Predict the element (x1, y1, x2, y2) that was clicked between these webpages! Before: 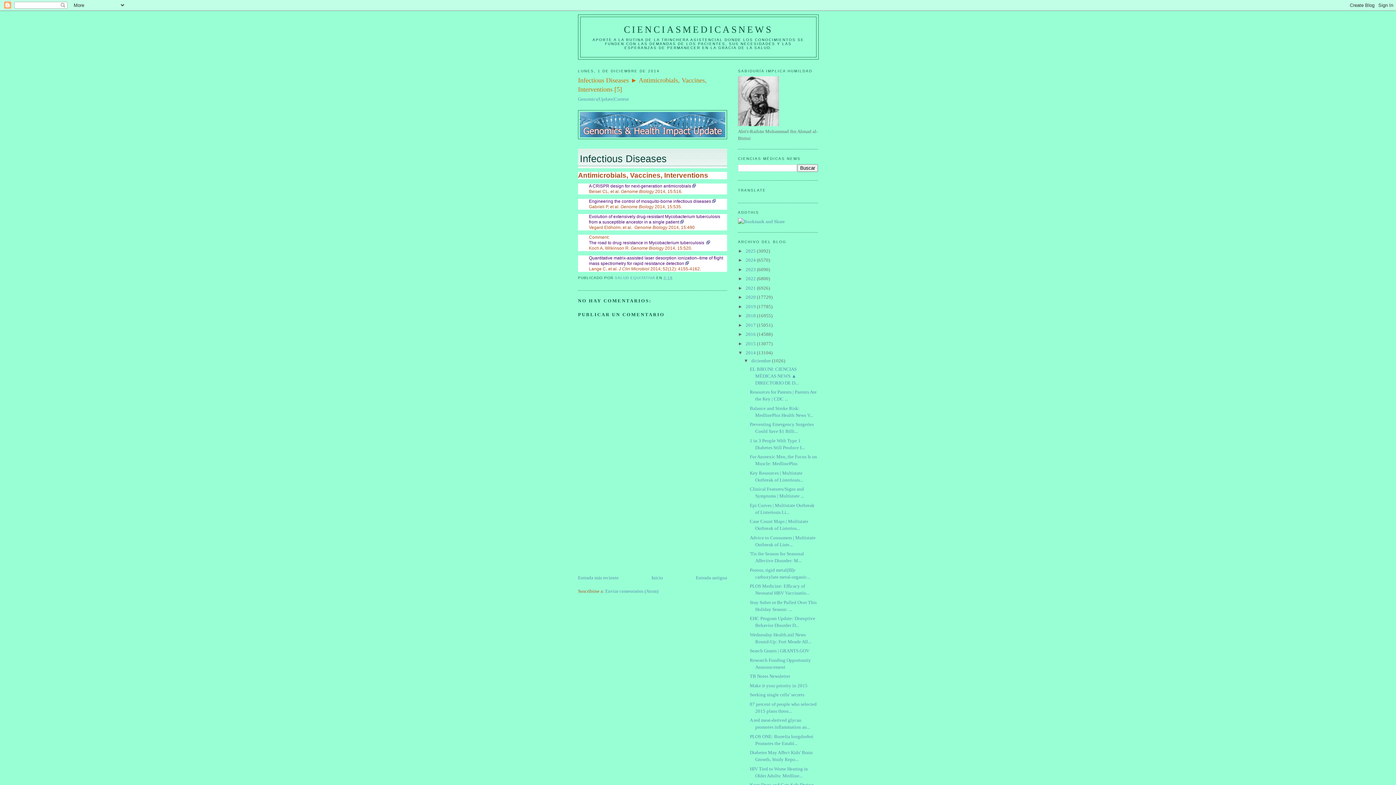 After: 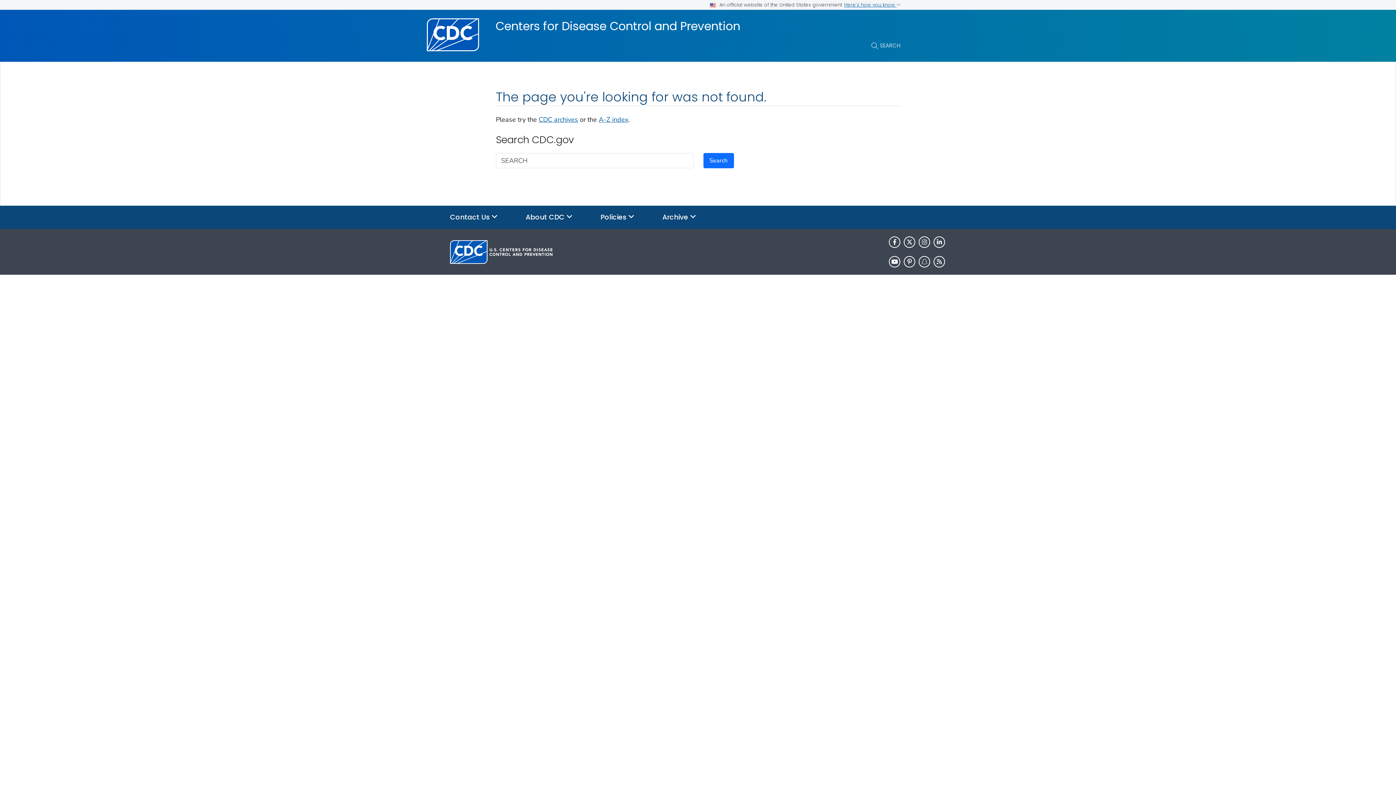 Action: bbox: (578, 96, 629, 101) label: Genomics|Update|Current